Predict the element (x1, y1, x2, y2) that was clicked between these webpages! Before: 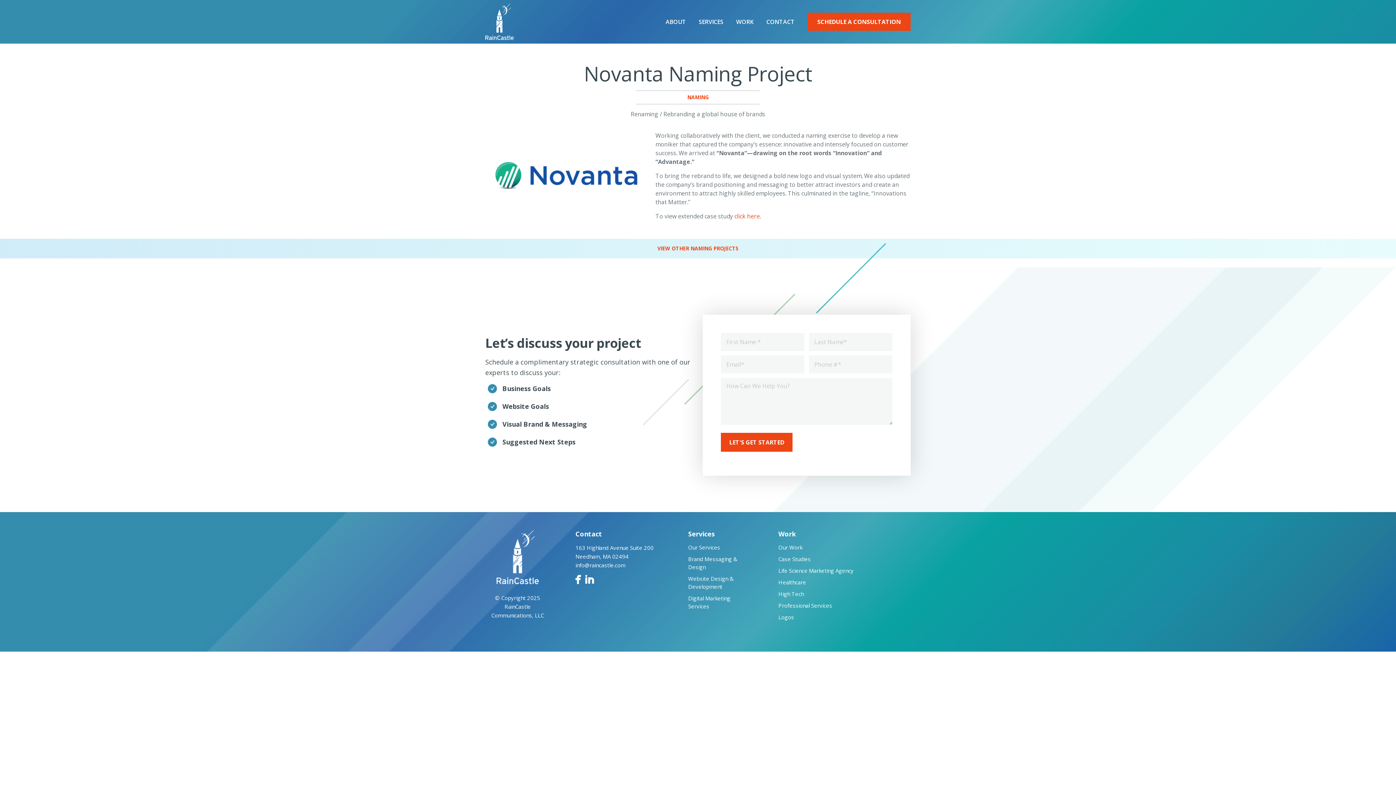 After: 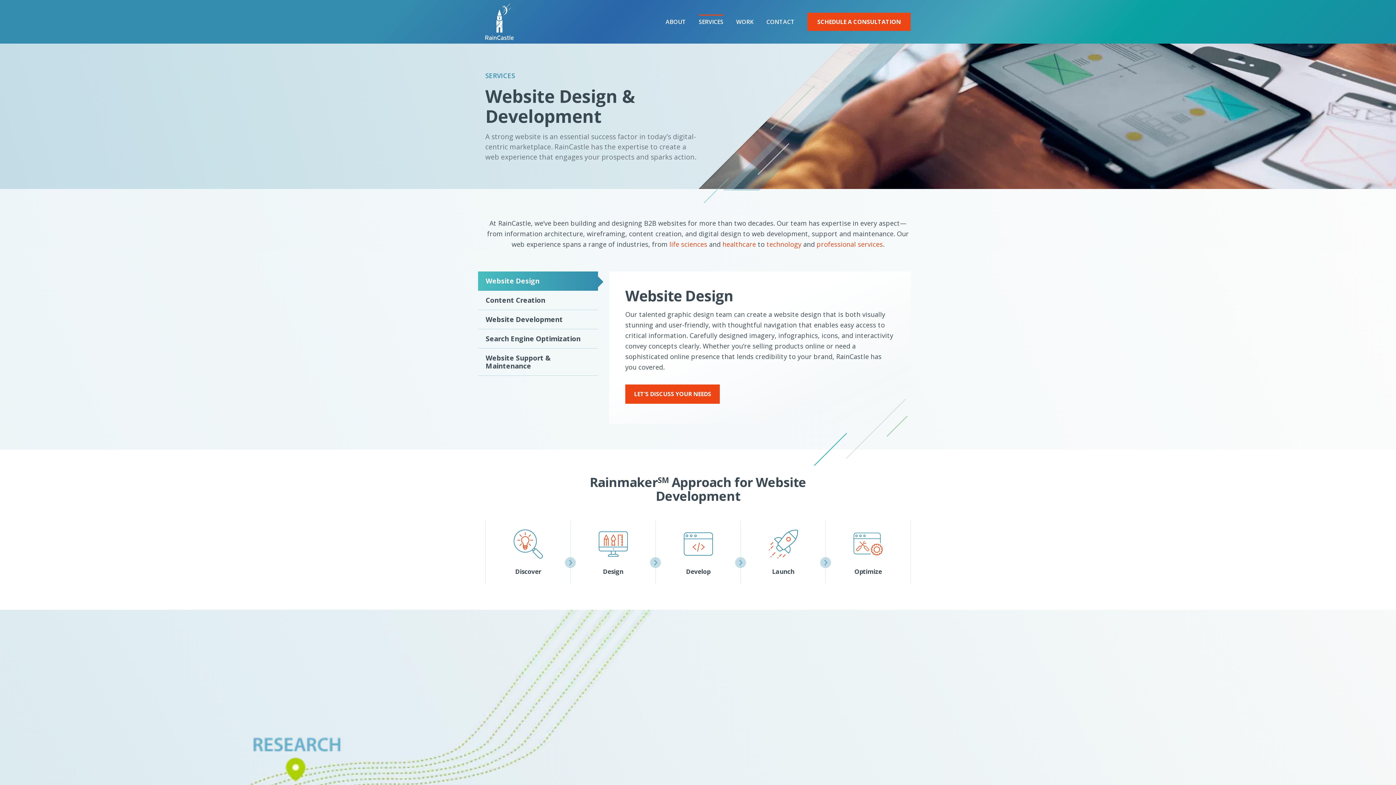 Action: label: Website Design & Development bbox: (688, 574, 753, 590)